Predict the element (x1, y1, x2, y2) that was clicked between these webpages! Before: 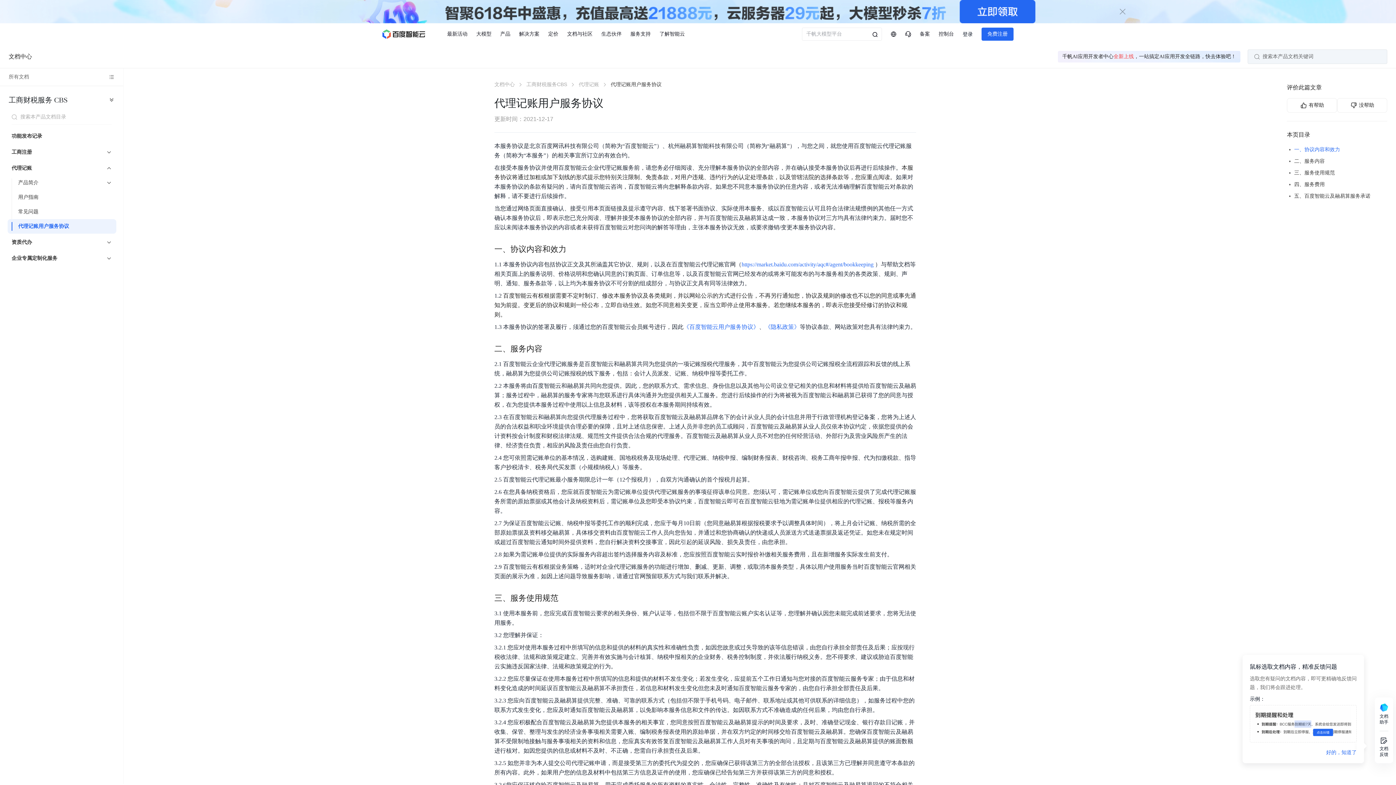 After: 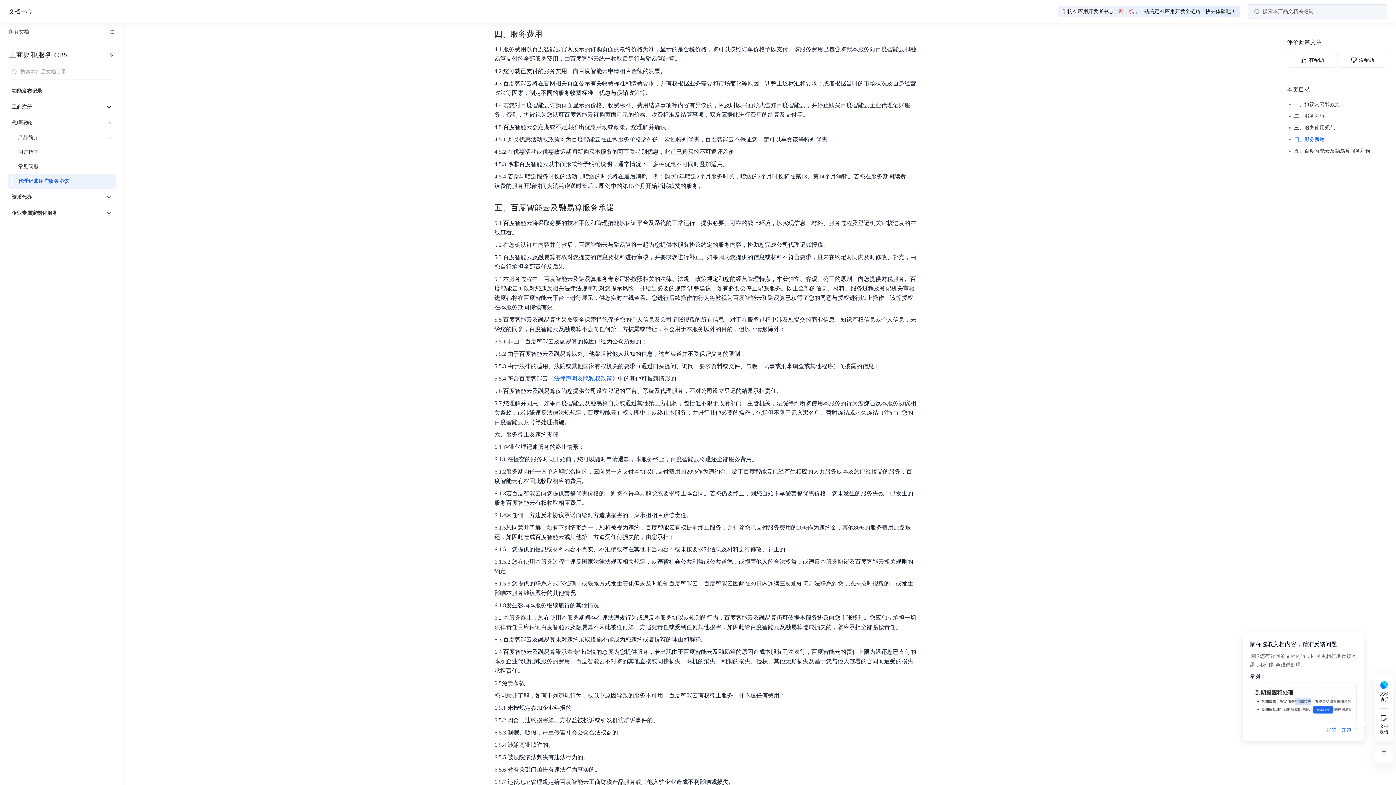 Action: bbox: (1294, 180, 1374, 189) label: 四、服务费用